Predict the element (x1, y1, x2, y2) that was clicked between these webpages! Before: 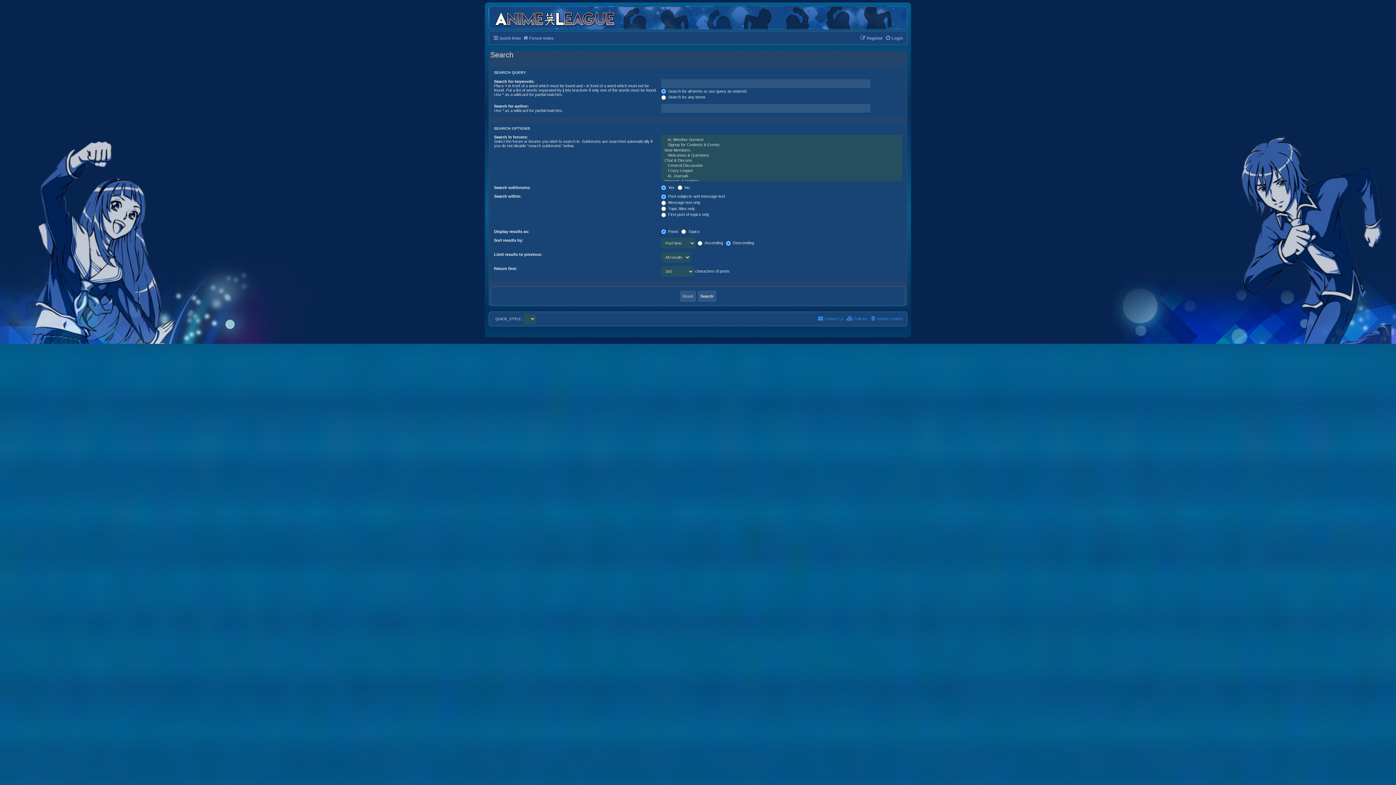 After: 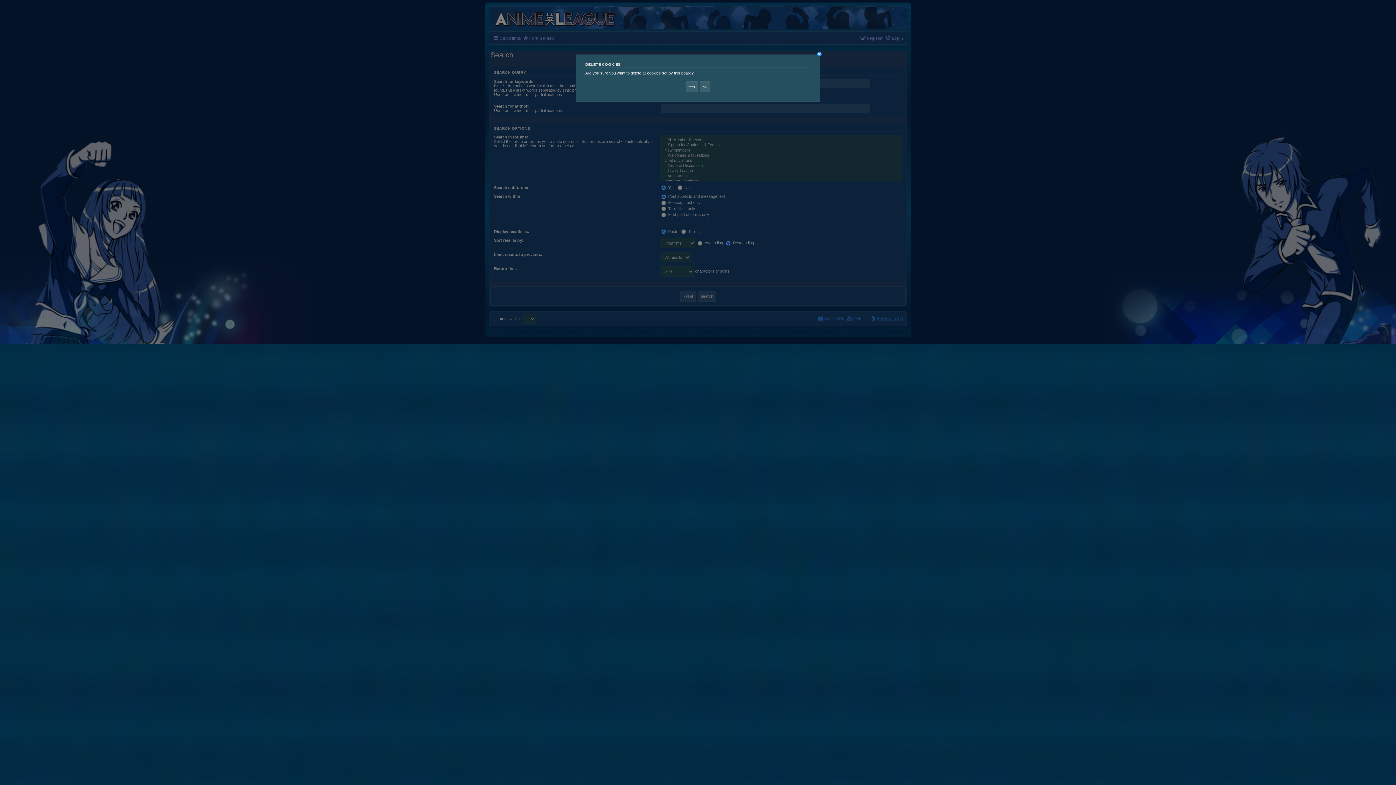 Action: label: Delete cookies bbox: (870, 314, 903, 323)